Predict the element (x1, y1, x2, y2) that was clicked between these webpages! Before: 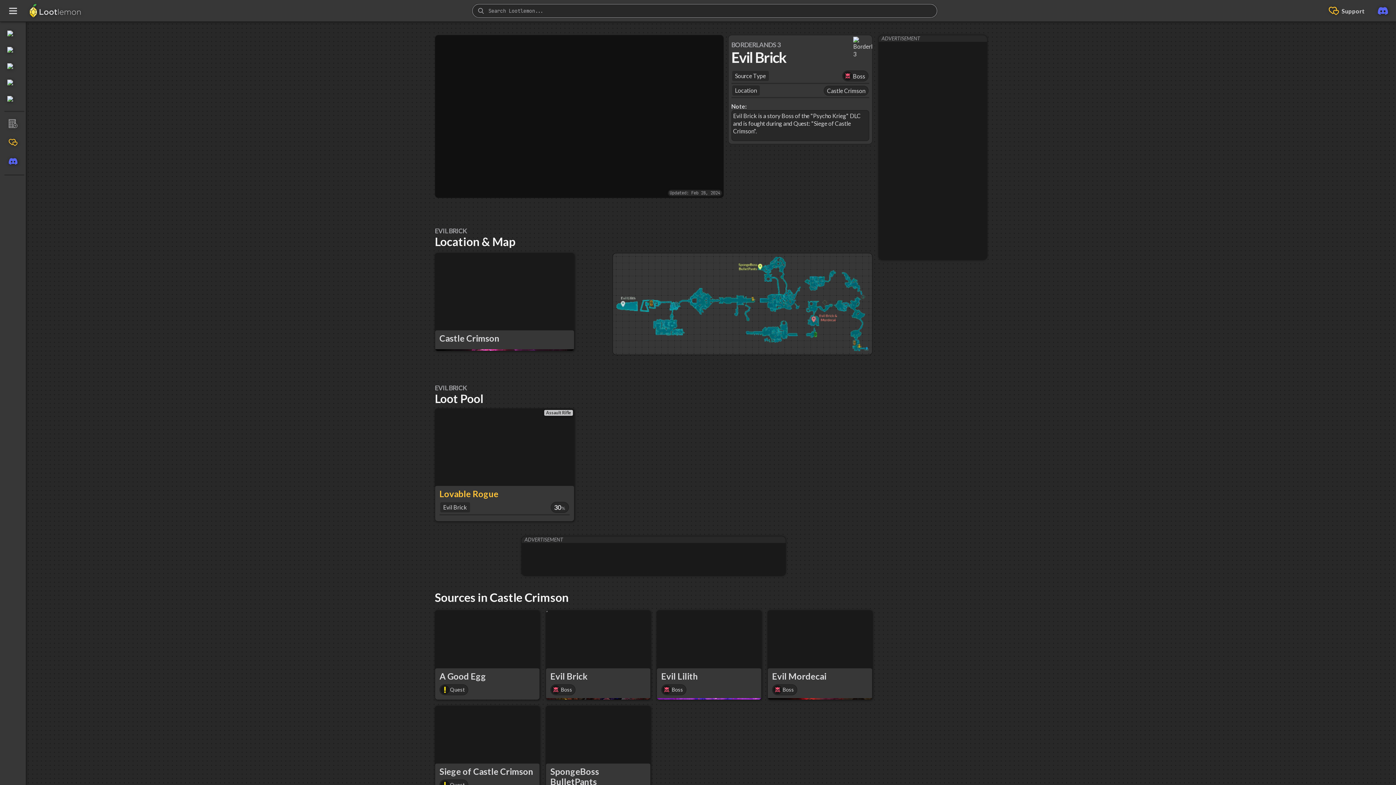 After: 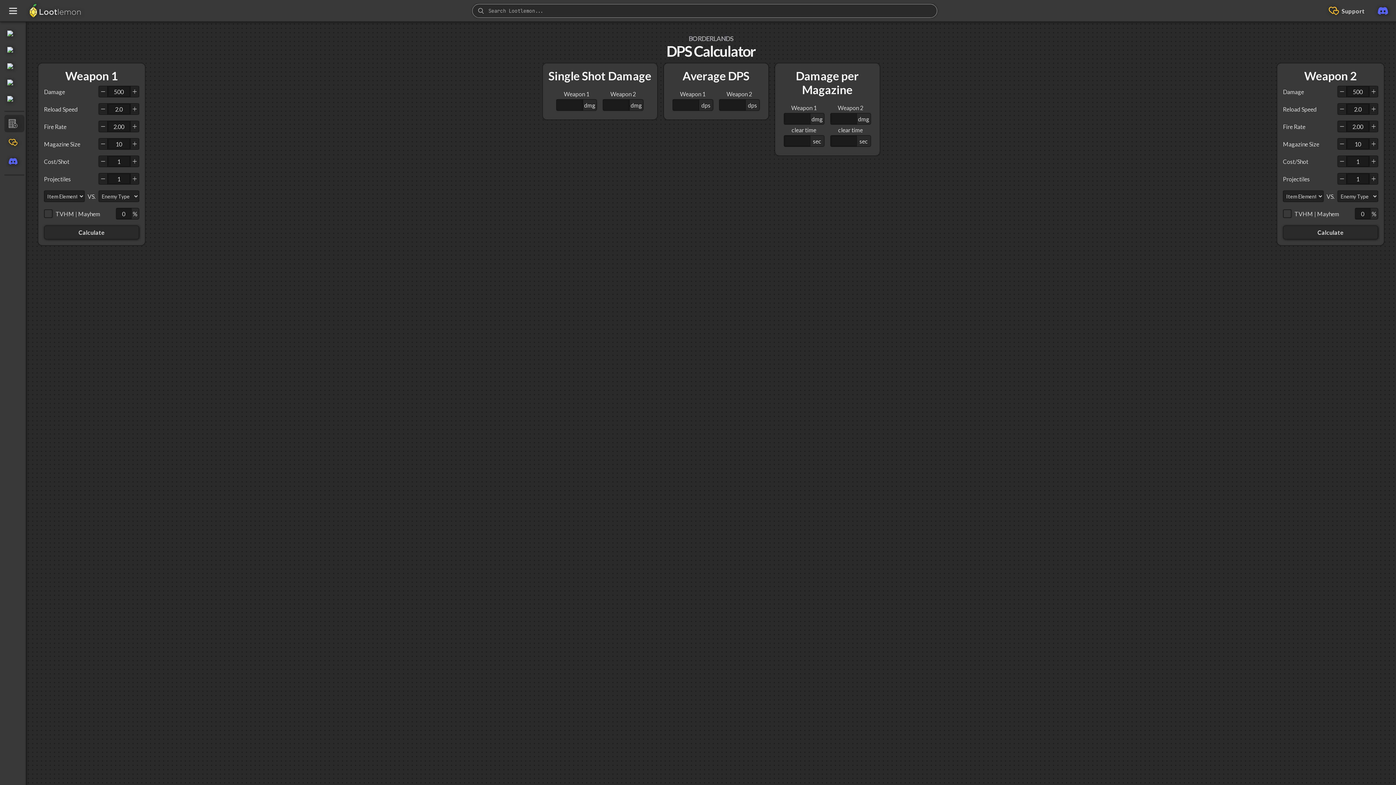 Action: label: DPS Calculator bbox: (4, 114, 24, 132)